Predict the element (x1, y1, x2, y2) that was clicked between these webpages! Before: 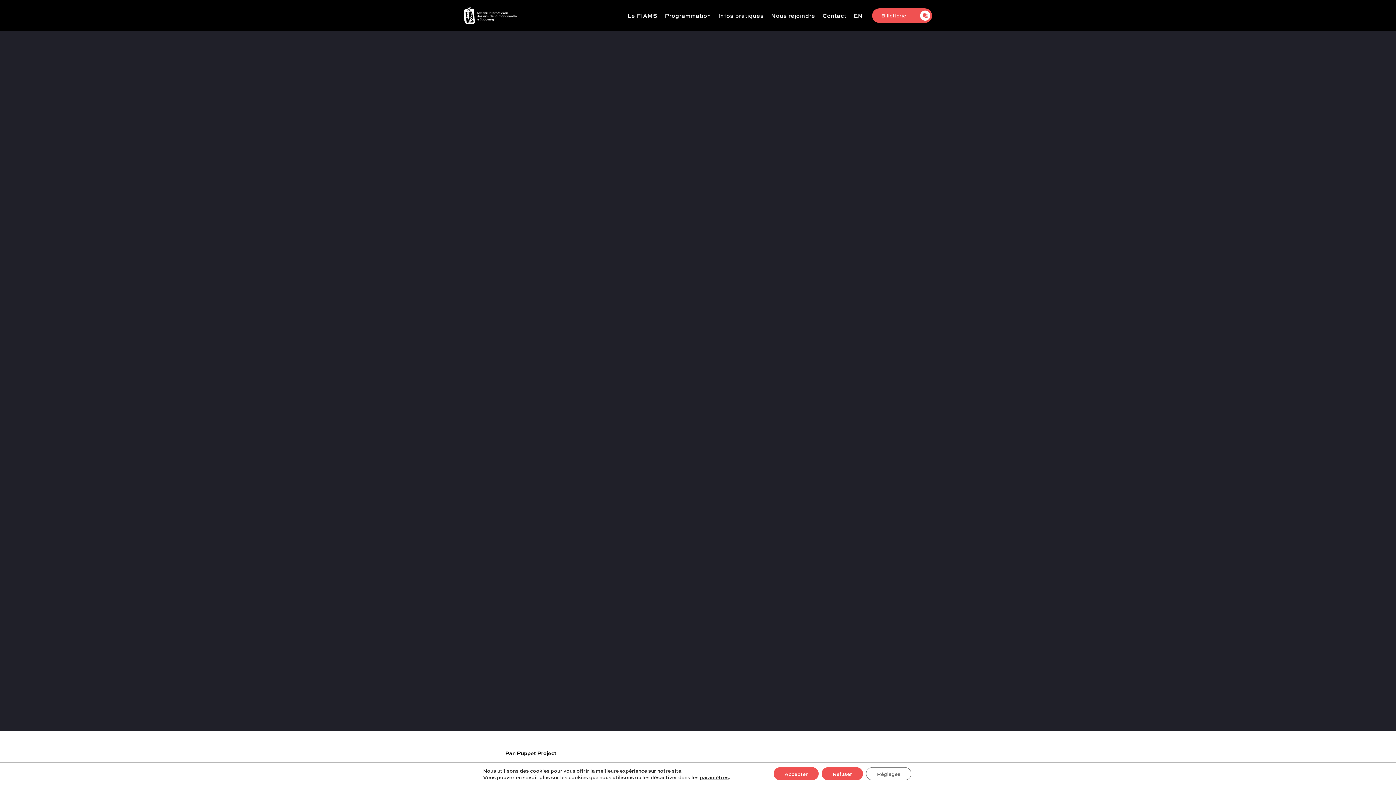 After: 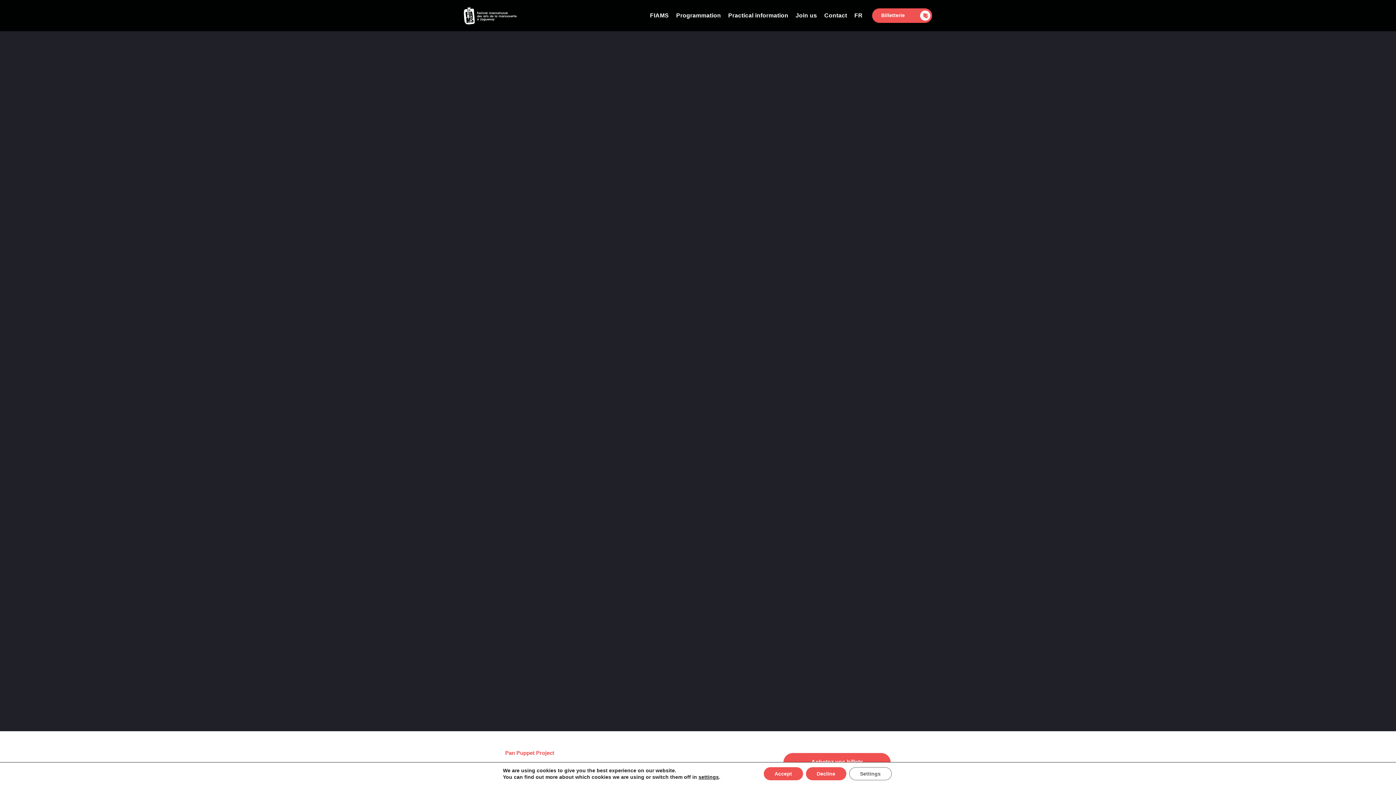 Action: label: EN bbox: (853, 0, 862, 31)